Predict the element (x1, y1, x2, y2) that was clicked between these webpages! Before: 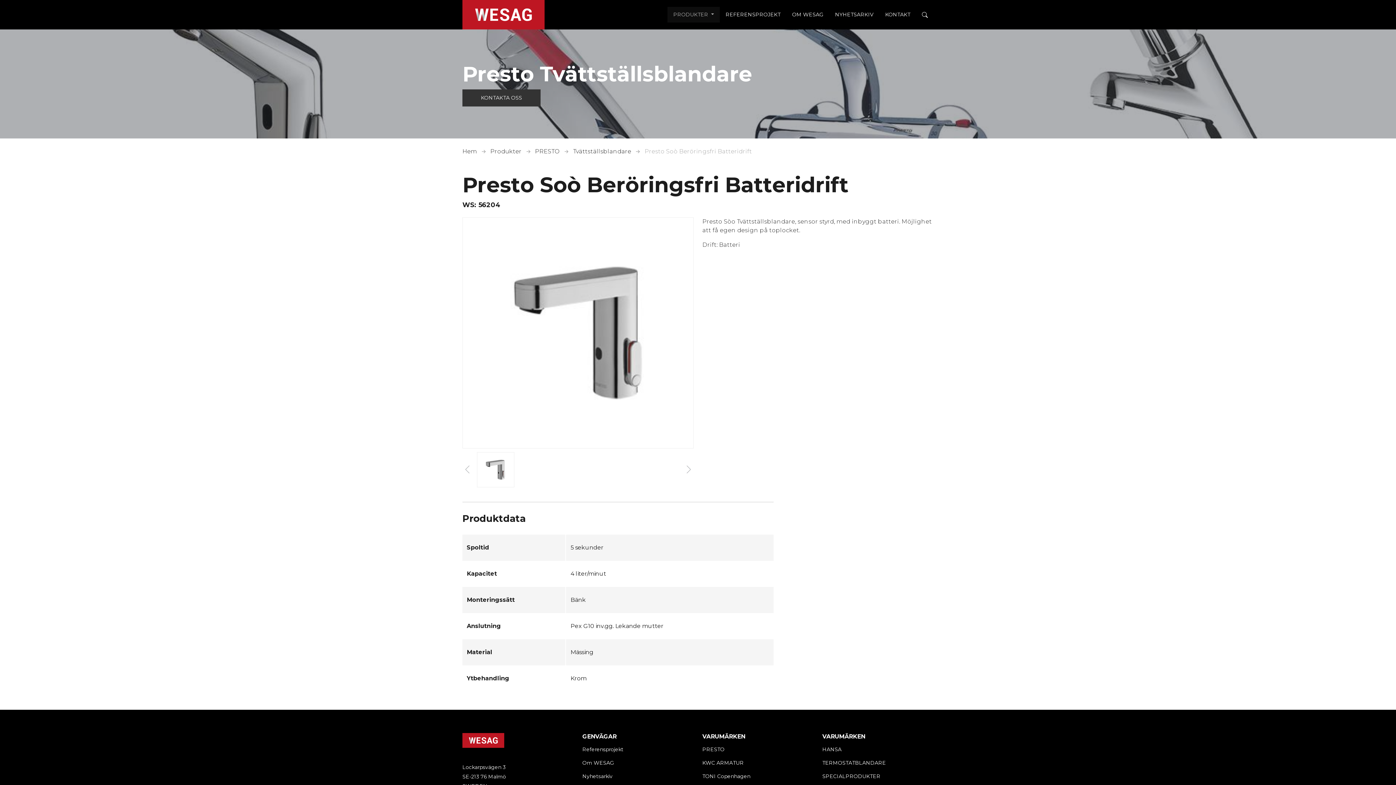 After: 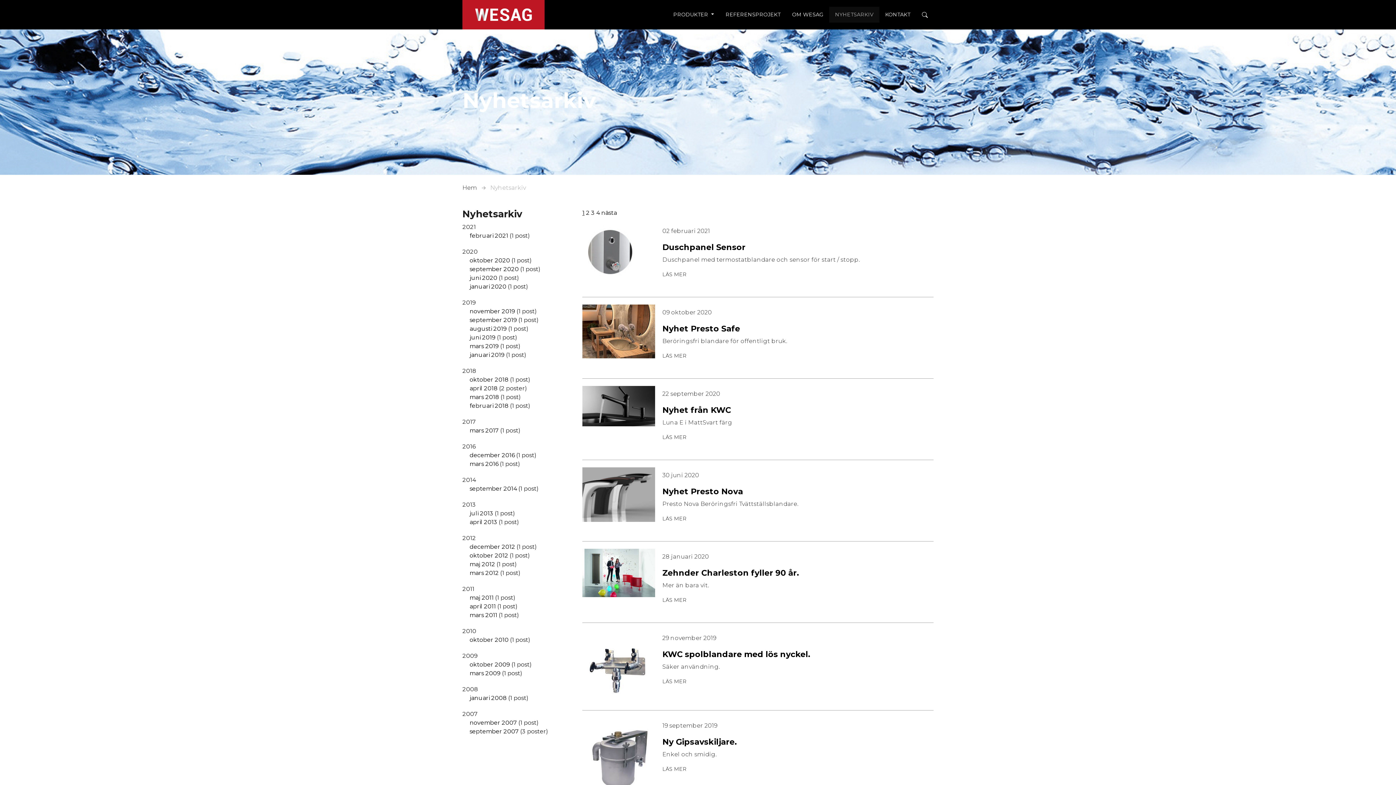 Action: label: NYHETSARKIV bbox: (829, 6, 879, 22)